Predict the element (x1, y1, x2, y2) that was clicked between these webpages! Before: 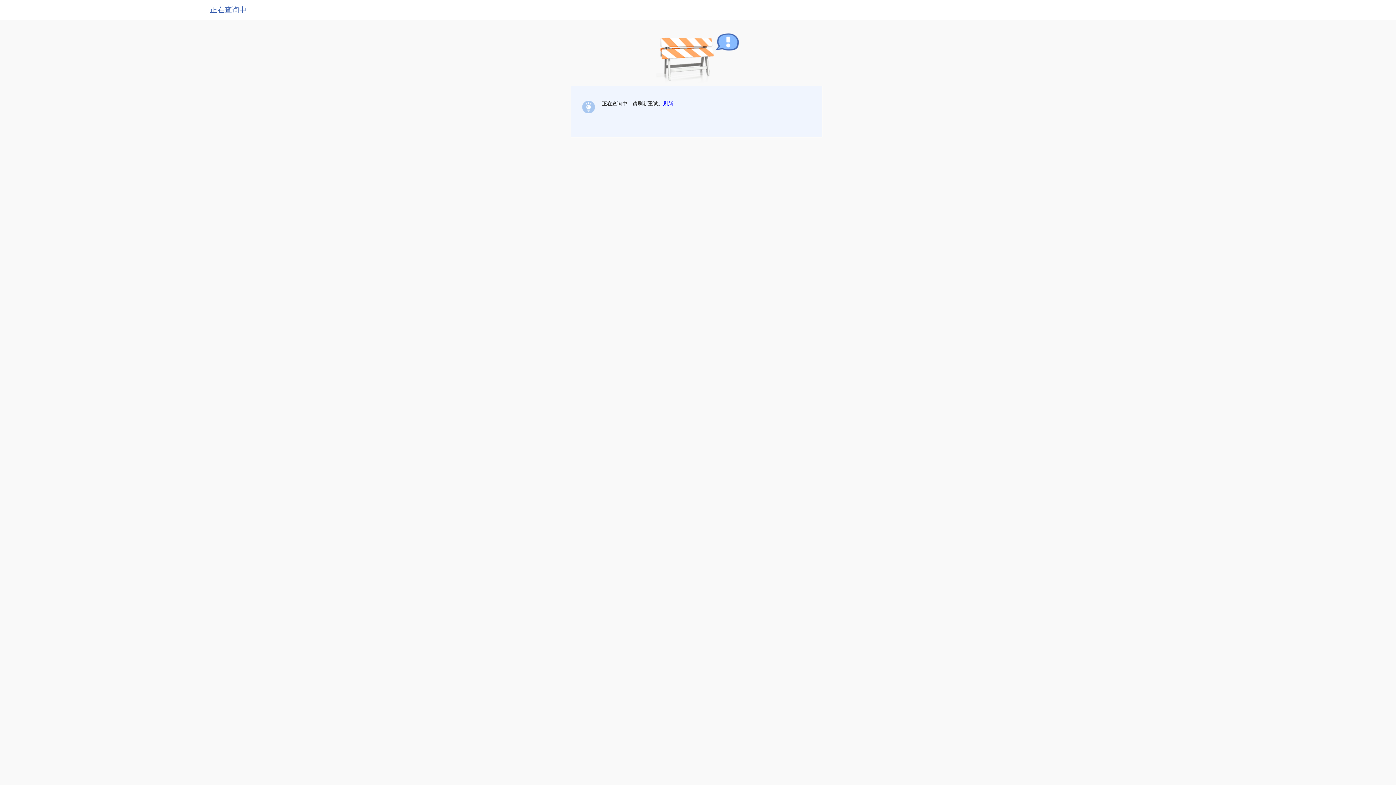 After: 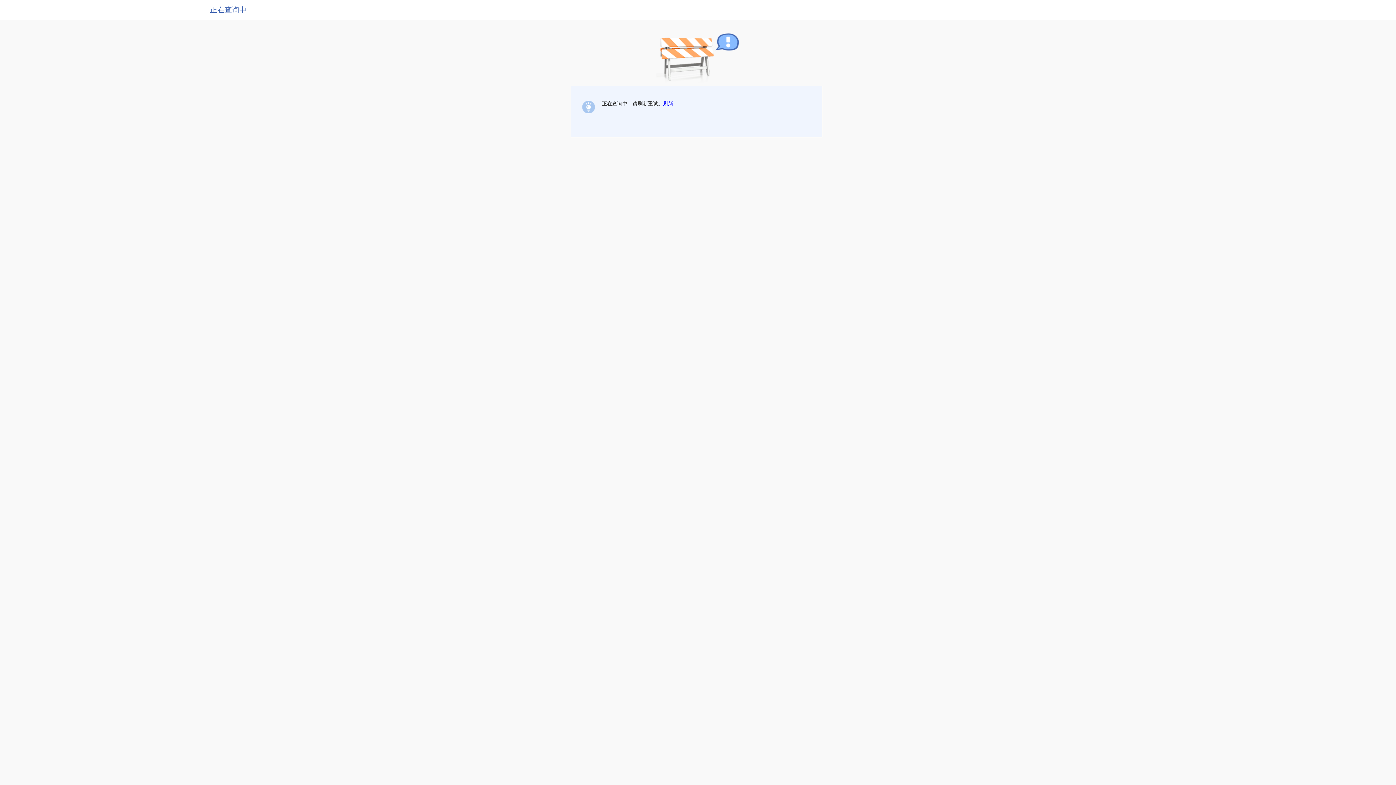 Action: label: 刷新 bbox: (663, 100, 673, 106)